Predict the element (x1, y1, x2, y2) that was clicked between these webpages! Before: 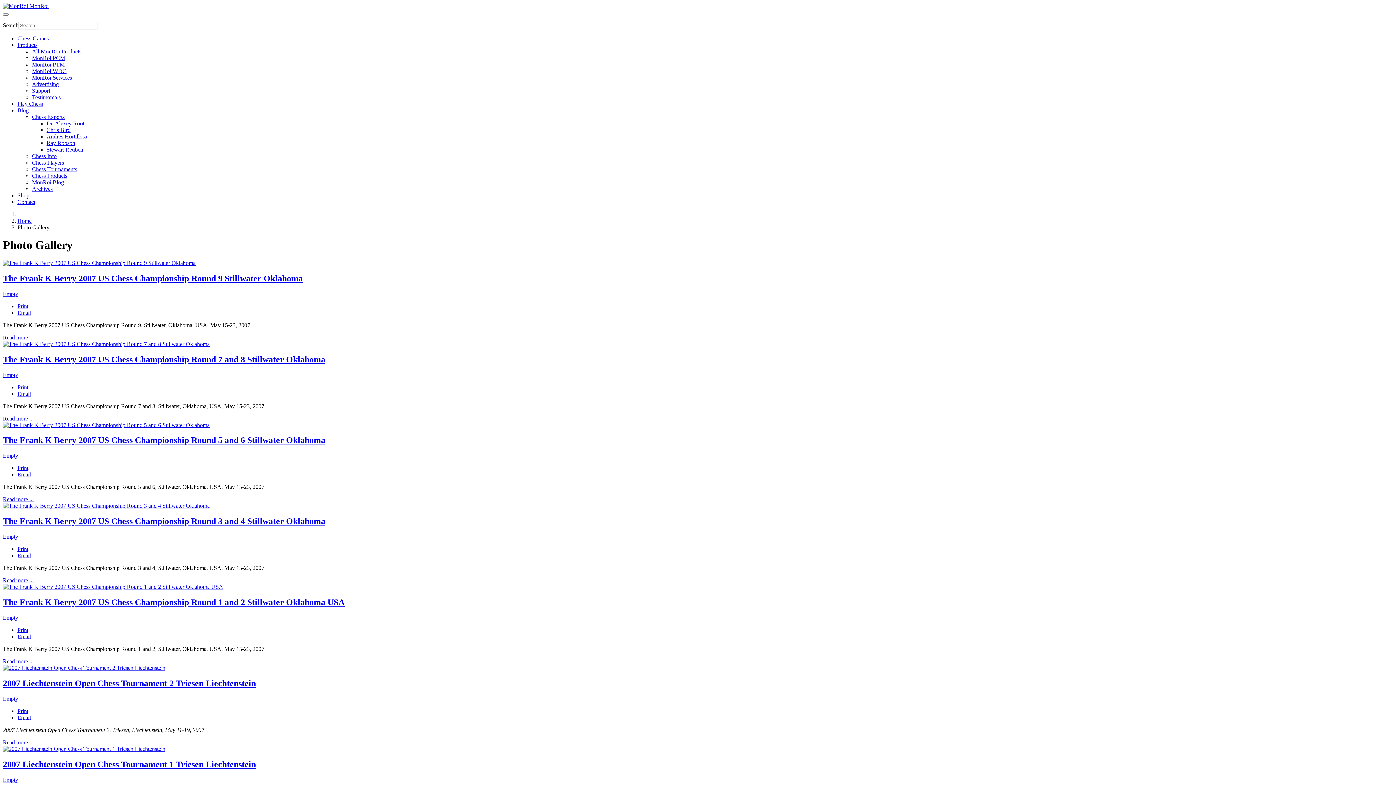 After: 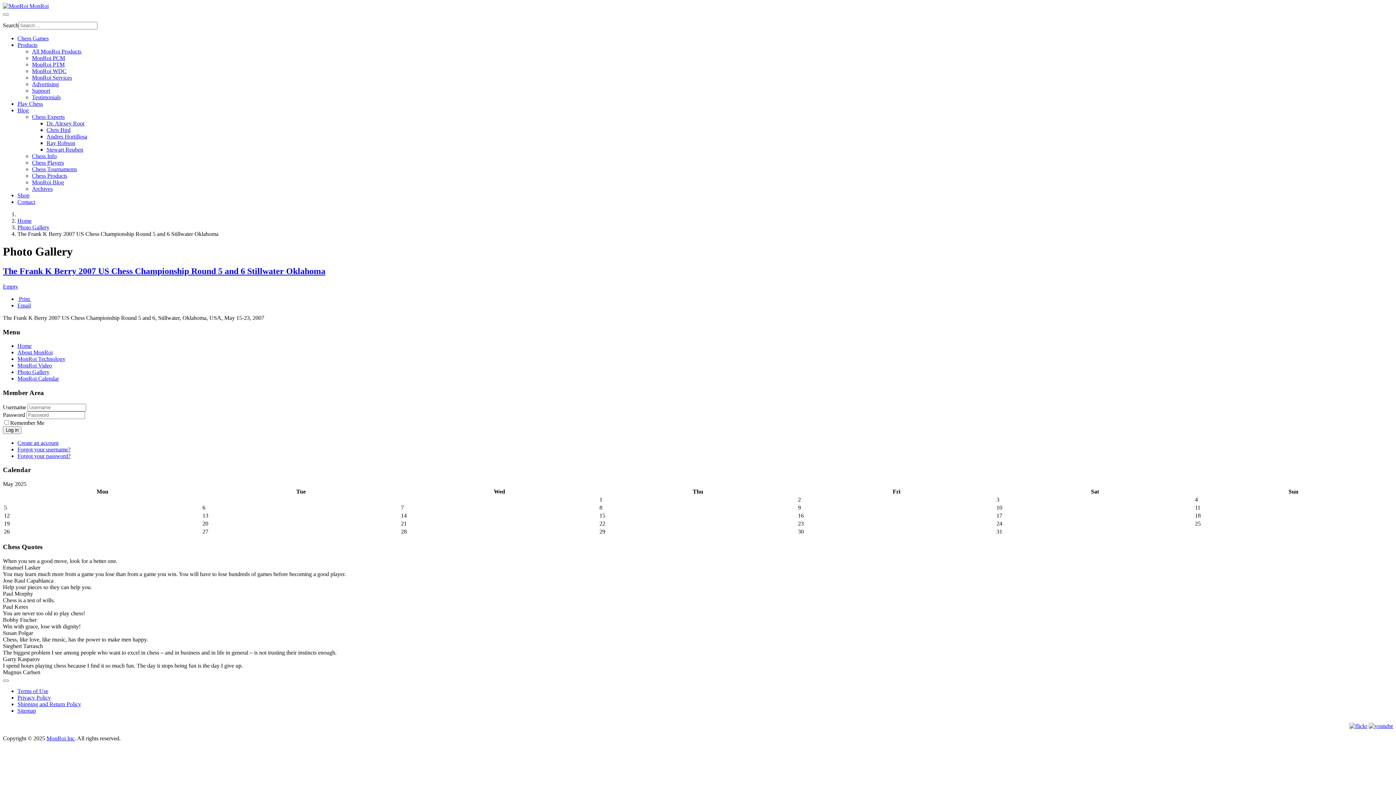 Action: label: The Frank K Berry 2007 US Chess Championship Round 5 and 6 Stillwater Oklahoma bbox: (2, 435, 325, 445)